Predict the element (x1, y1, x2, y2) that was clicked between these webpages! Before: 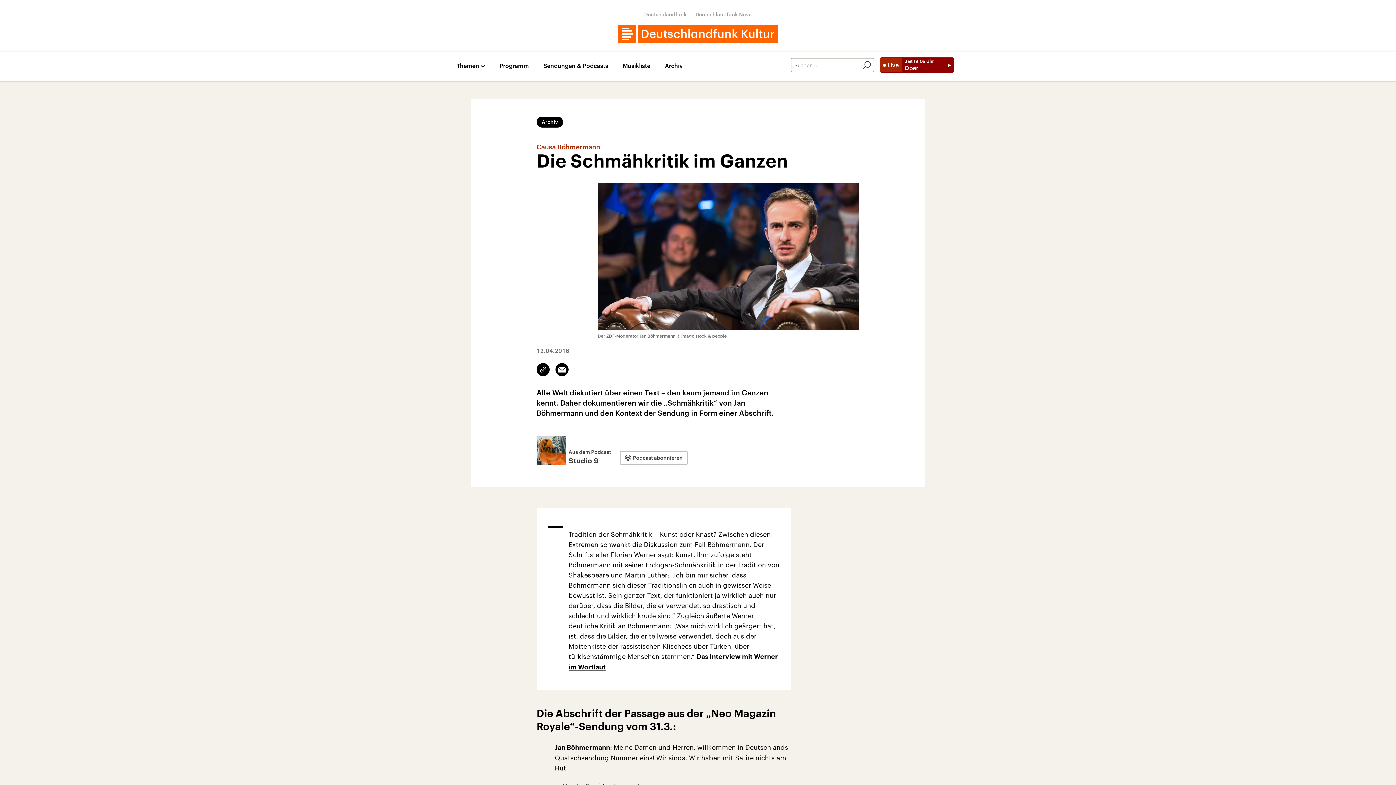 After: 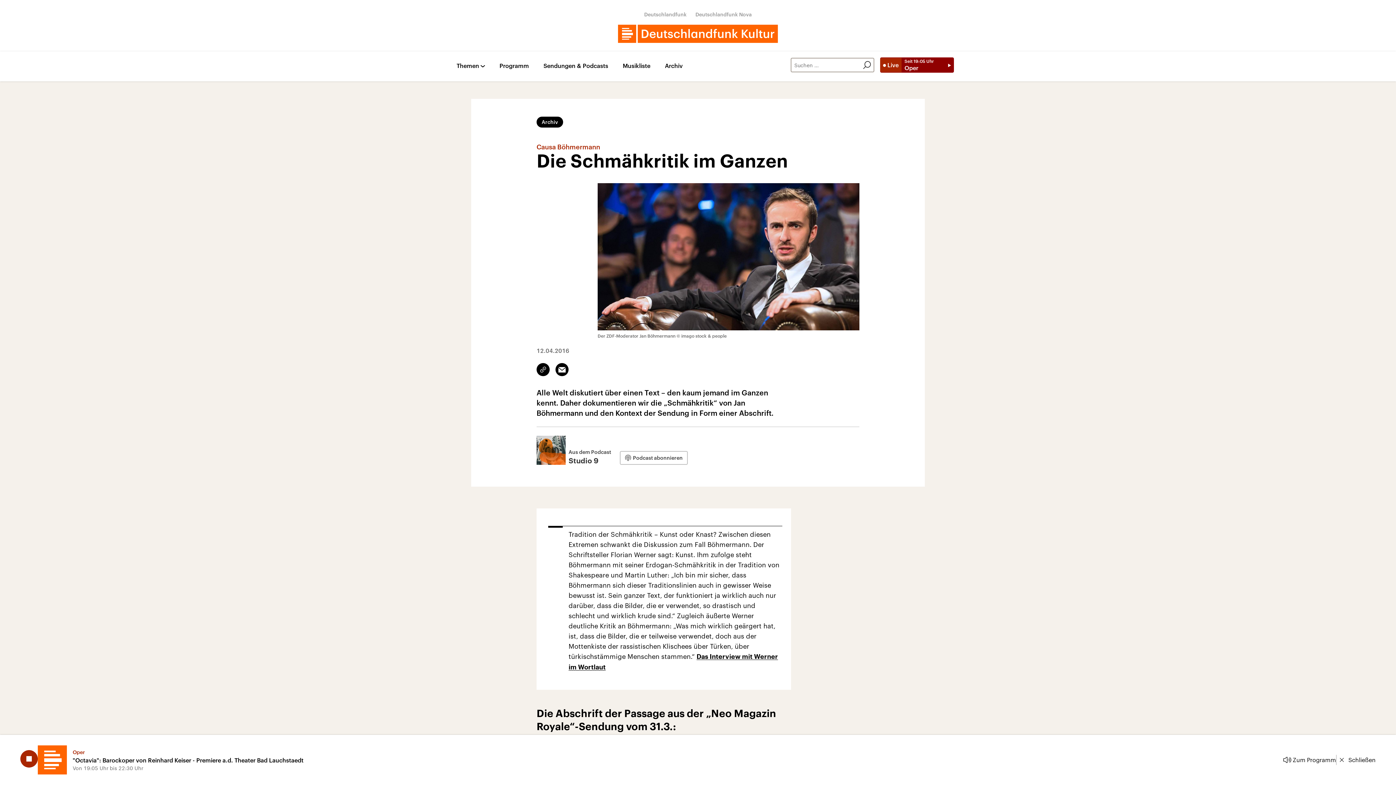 Action: label: Live
Seit 19:05 Uhr
Oper bbox: (880, 57, 954, 72)